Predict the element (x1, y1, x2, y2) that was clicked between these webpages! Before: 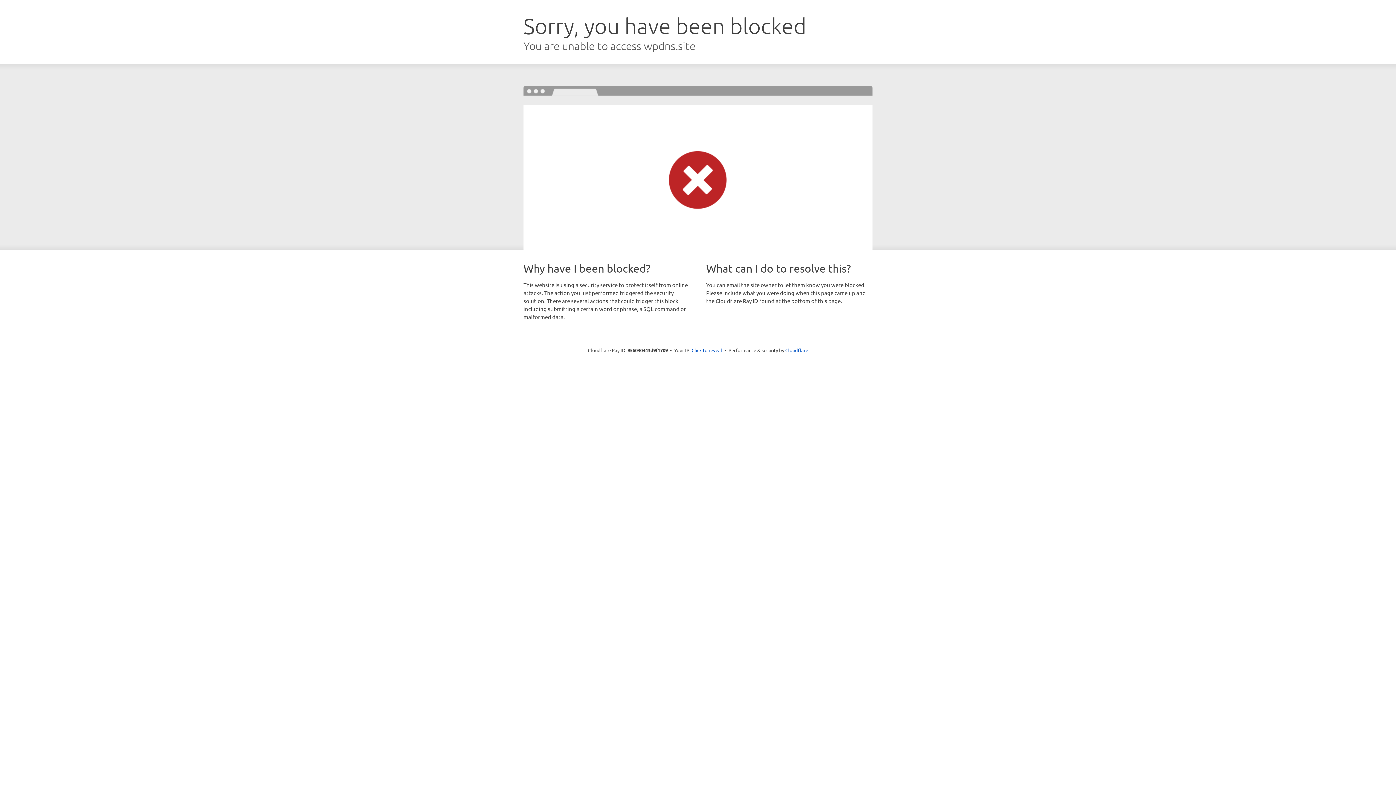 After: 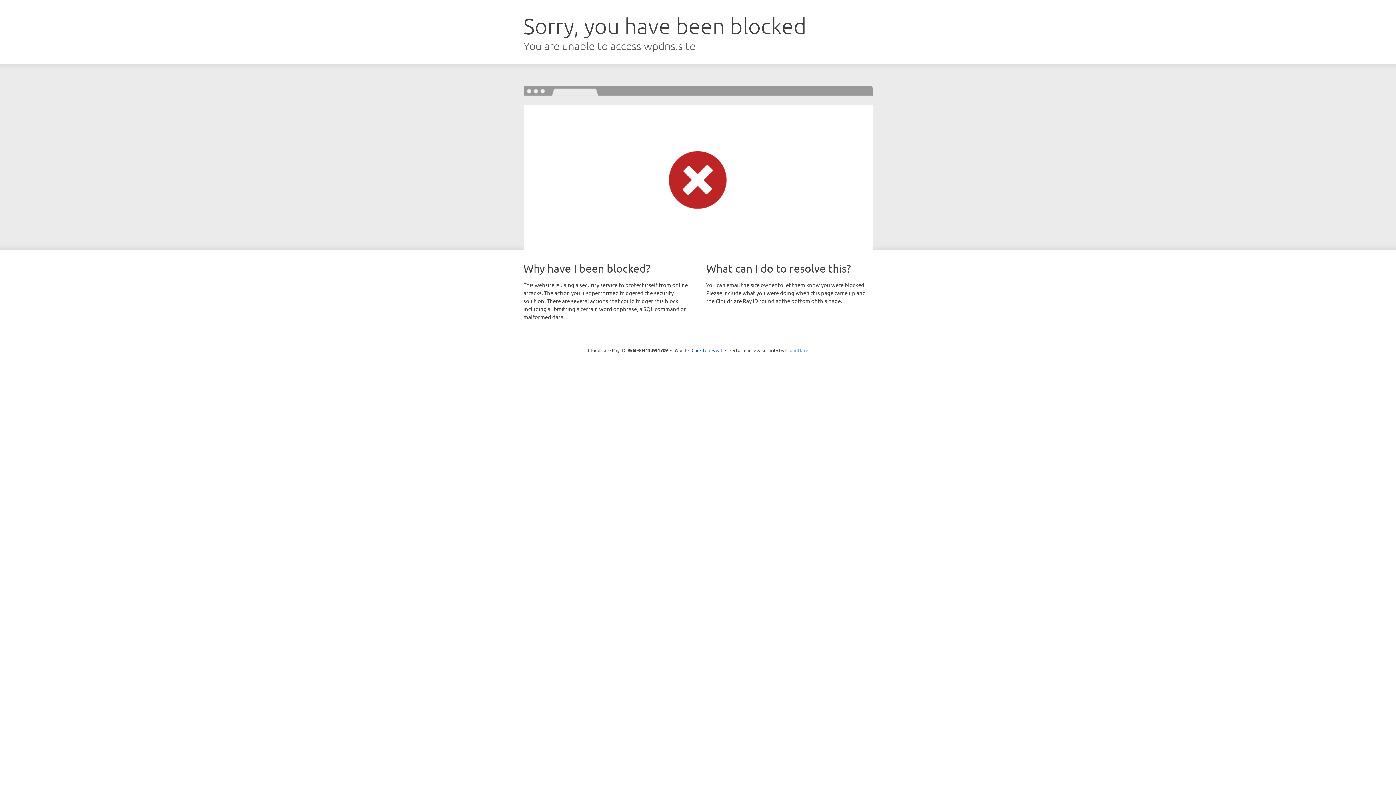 Action: bbox: (785, 347, 808, 353) label: Cloudflare